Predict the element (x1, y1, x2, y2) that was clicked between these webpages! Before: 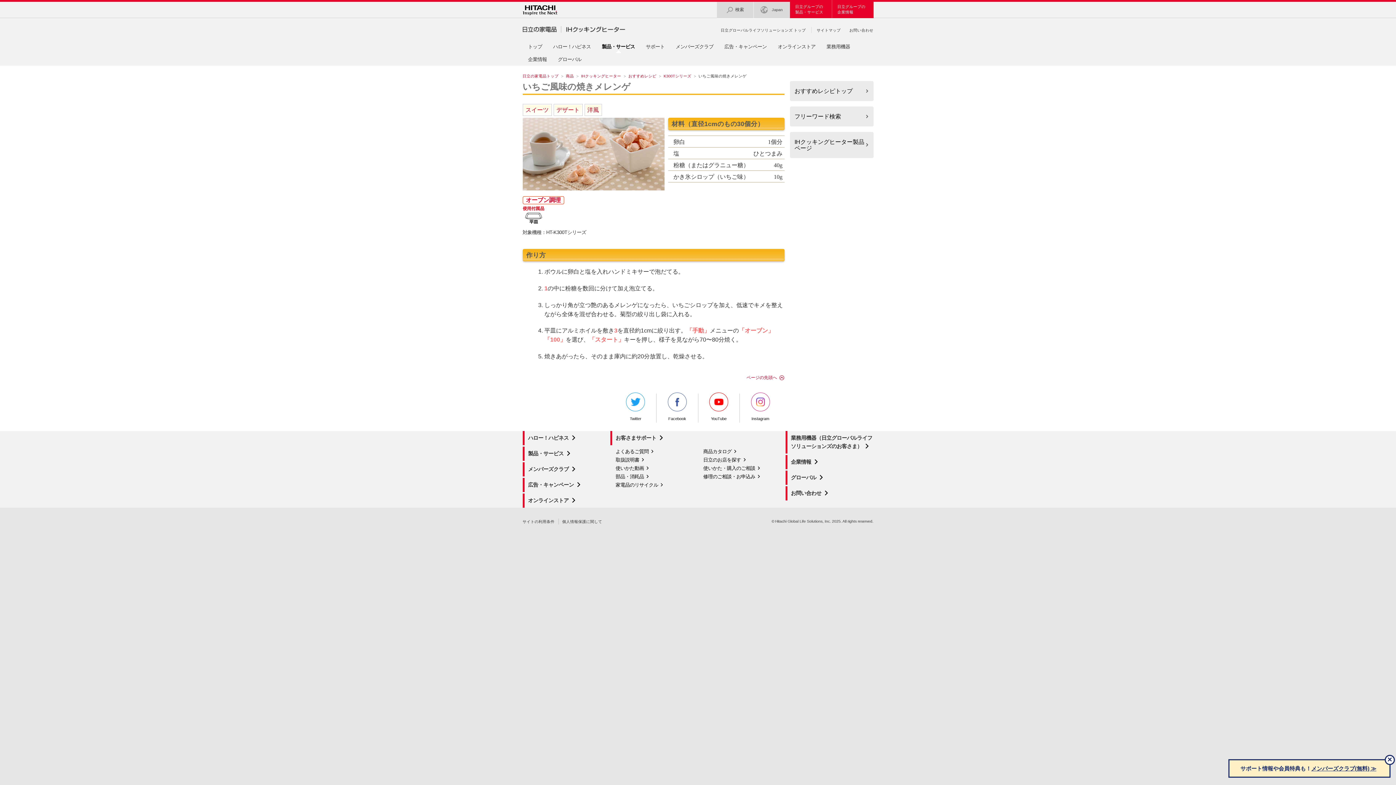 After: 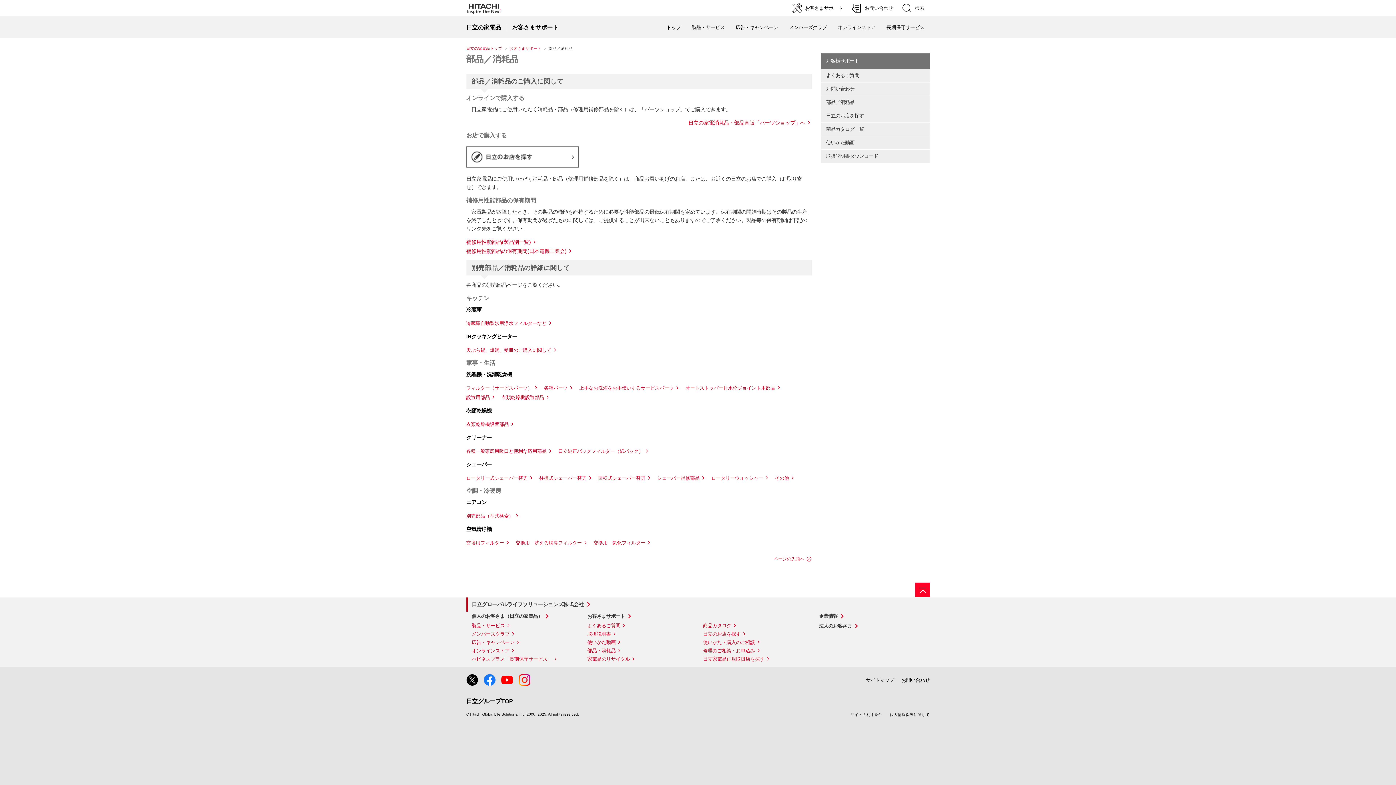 Action: bbox: (615, 474, 650, 479) label: 部品・消耗品